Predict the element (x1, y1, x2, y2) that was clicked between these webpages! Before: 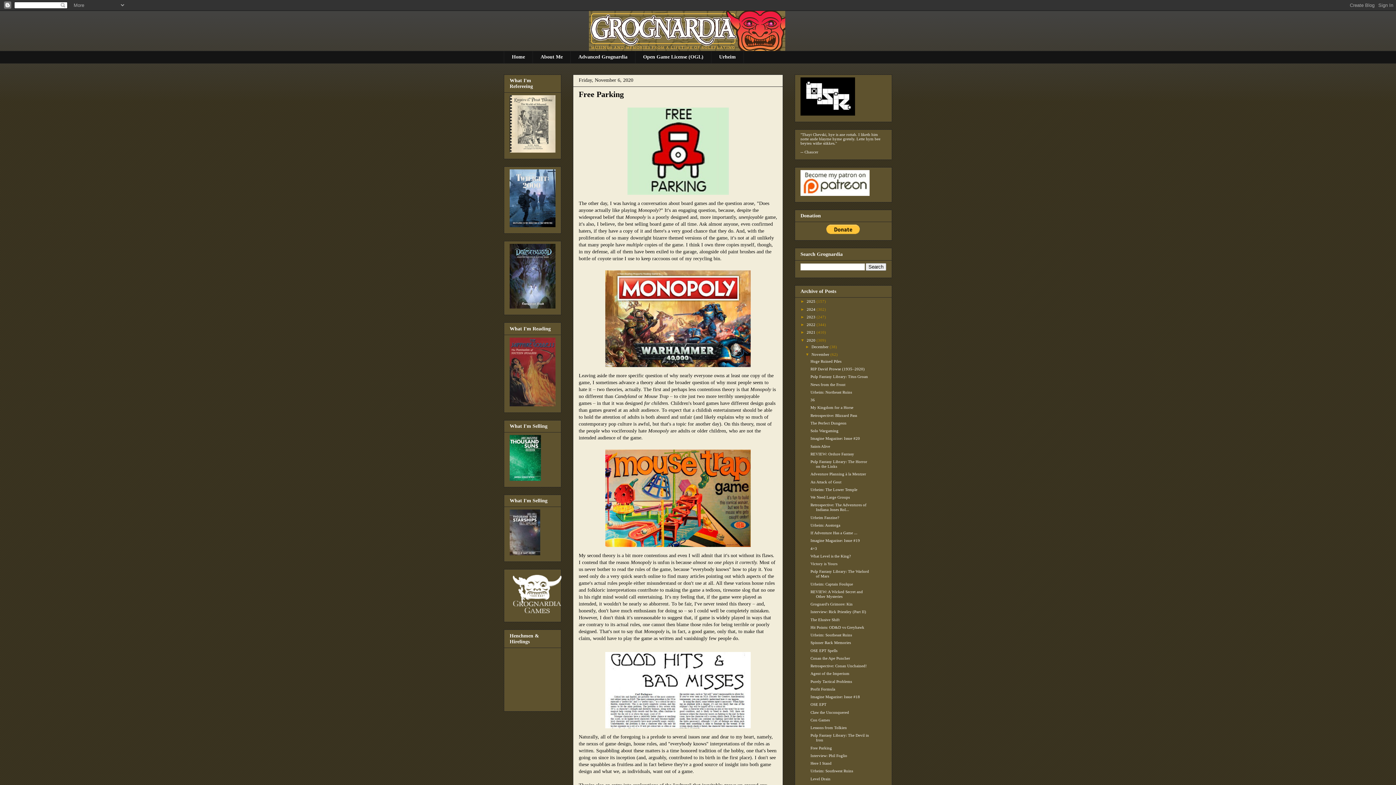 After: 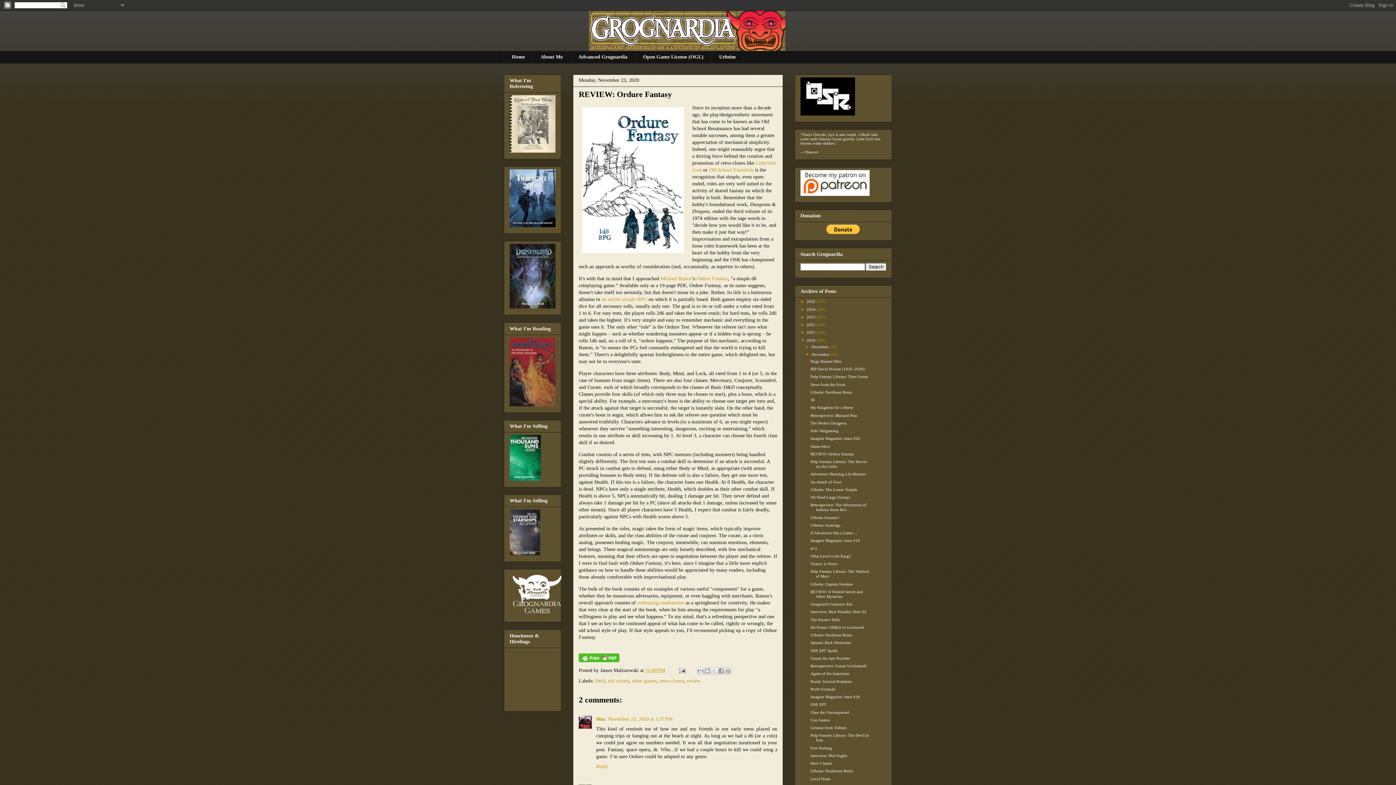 Action: label: REVIEW: Ordure Fantasy bbox: (810, 451, 854, 456)